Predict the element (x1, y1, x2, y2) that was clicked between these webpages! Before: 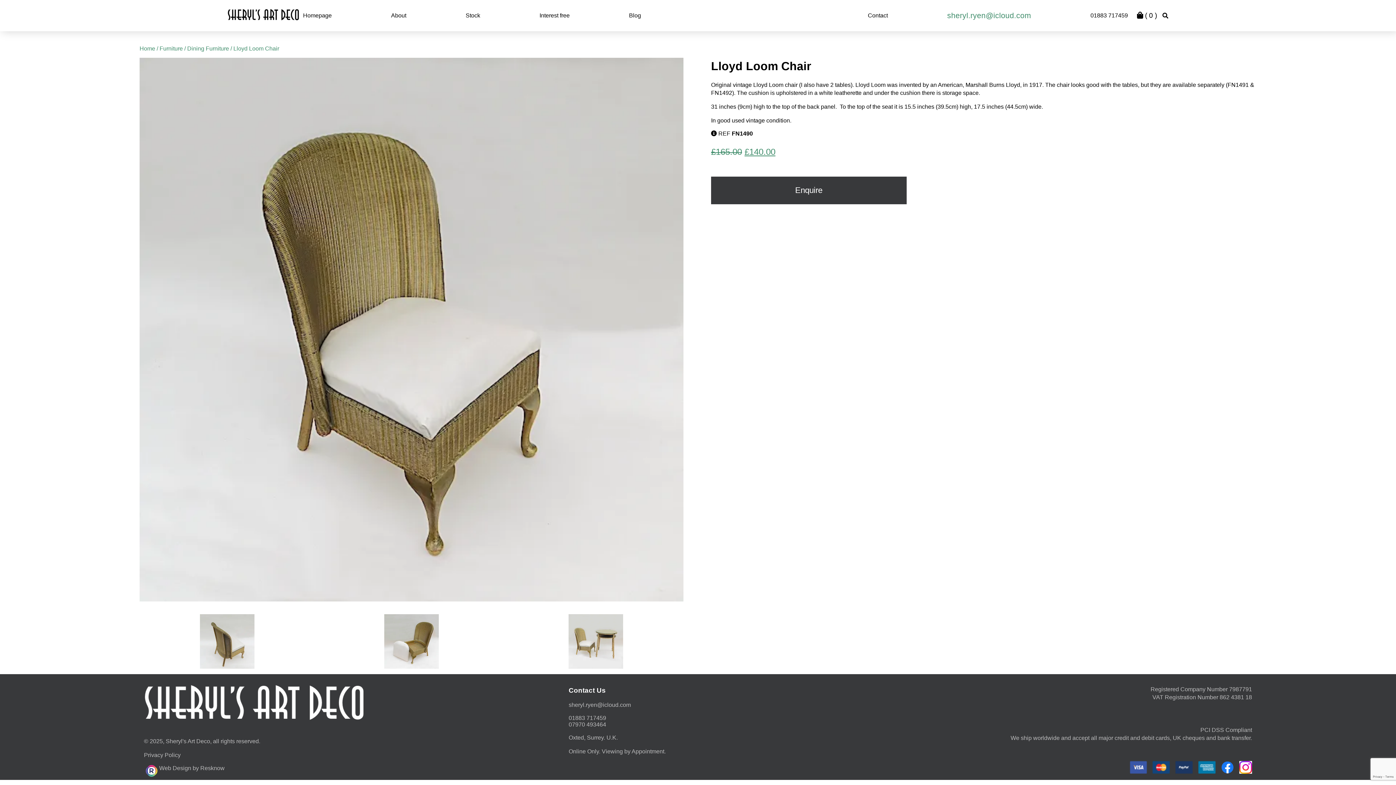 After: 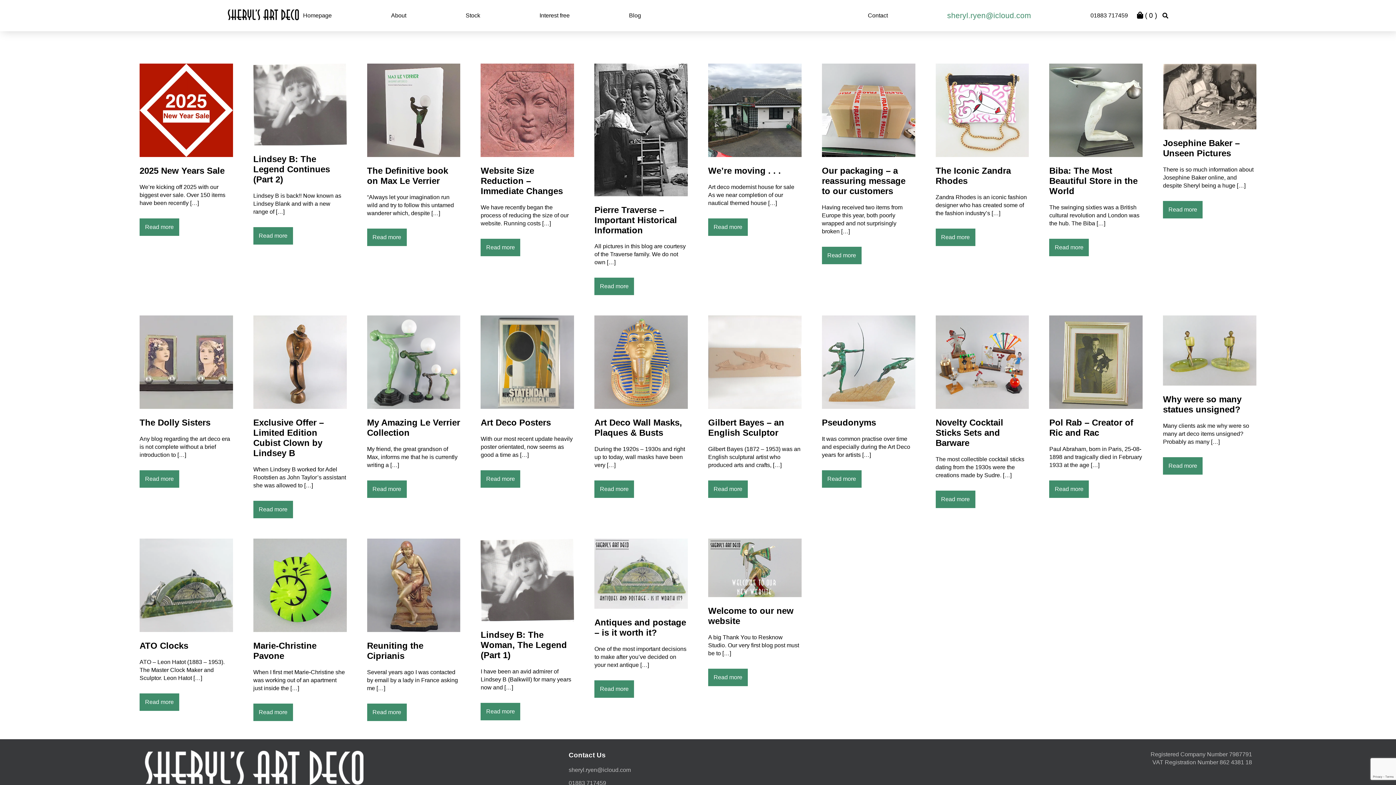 Action: label: Blog bbox: (629, 12, 641, 18)